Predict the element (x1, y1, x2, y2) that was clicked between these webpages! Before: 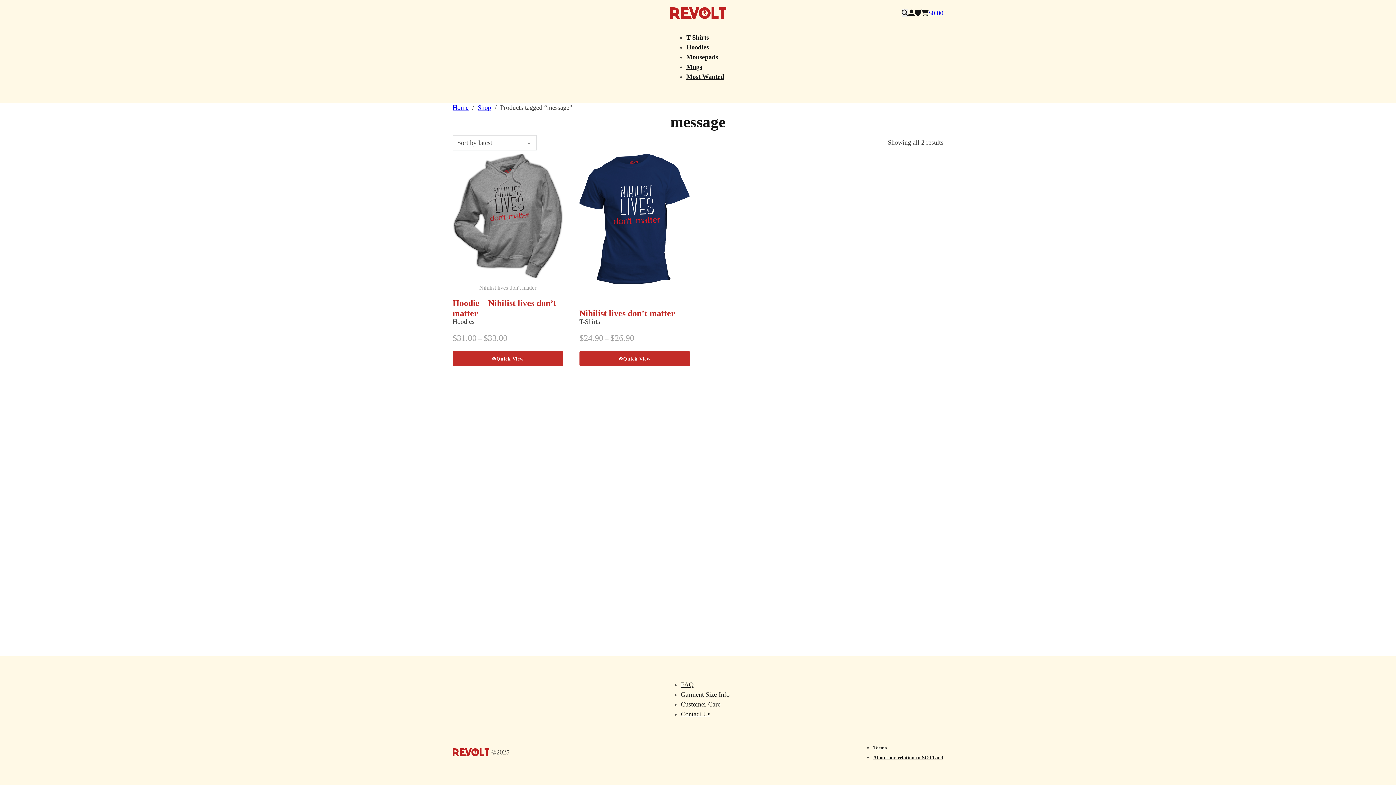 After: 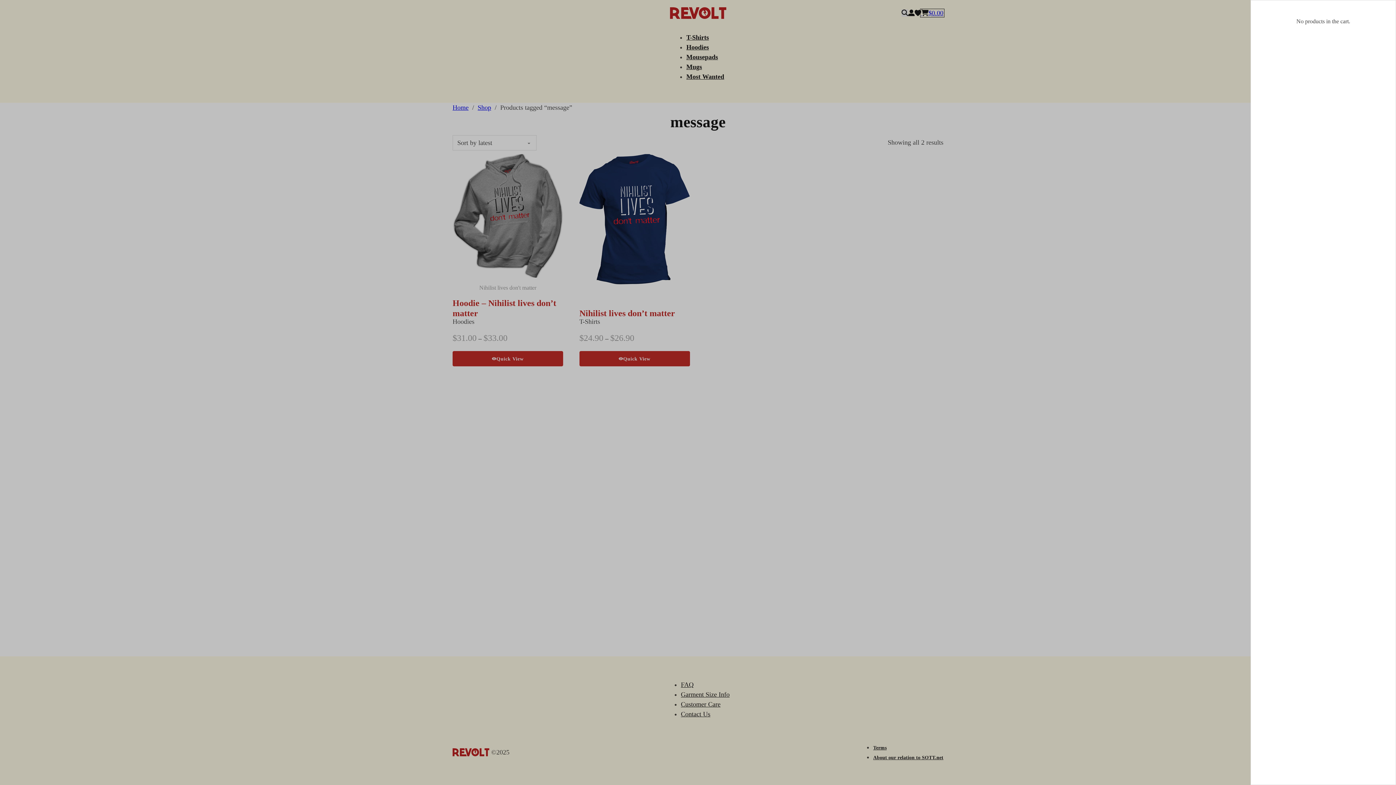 Action: bbox: (921, 9, 943, 16) label: Toggle mini cart